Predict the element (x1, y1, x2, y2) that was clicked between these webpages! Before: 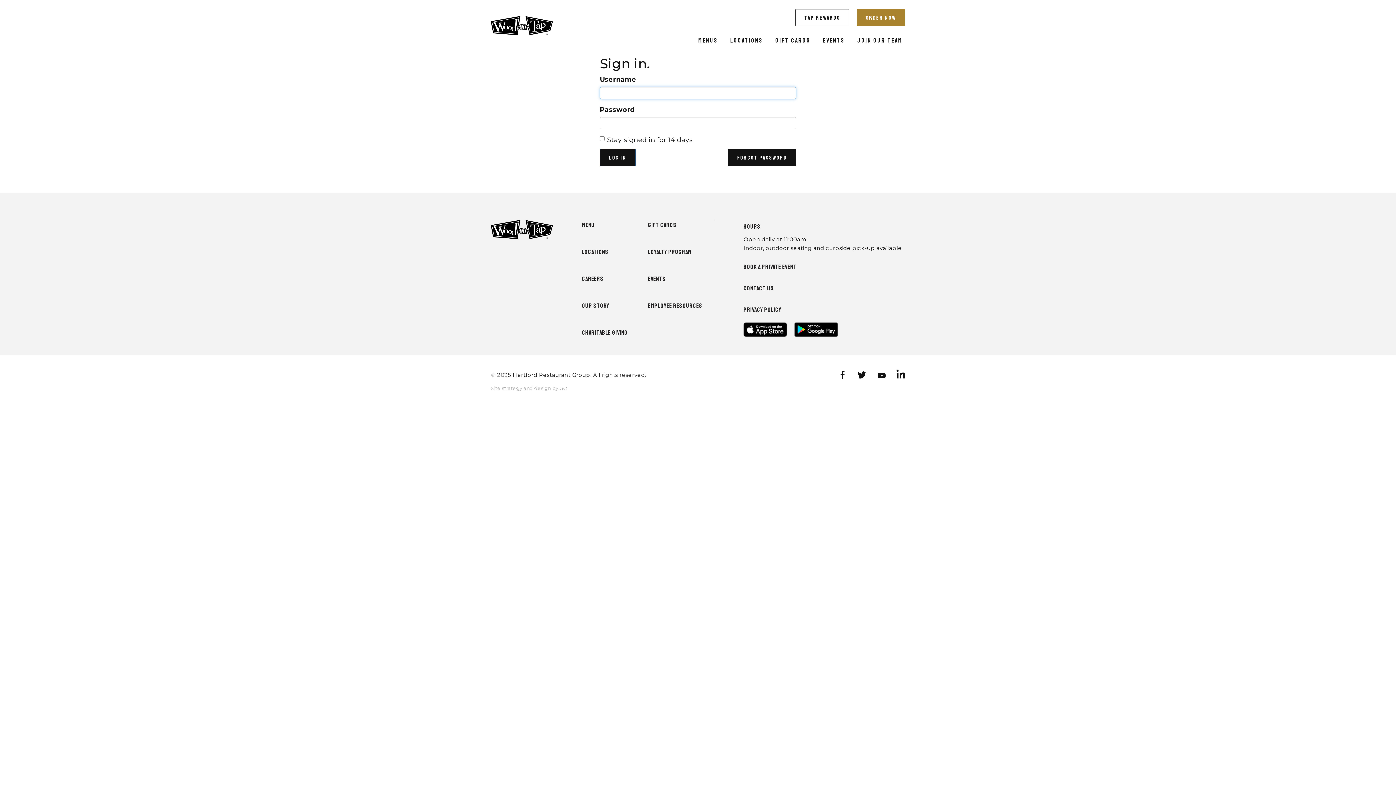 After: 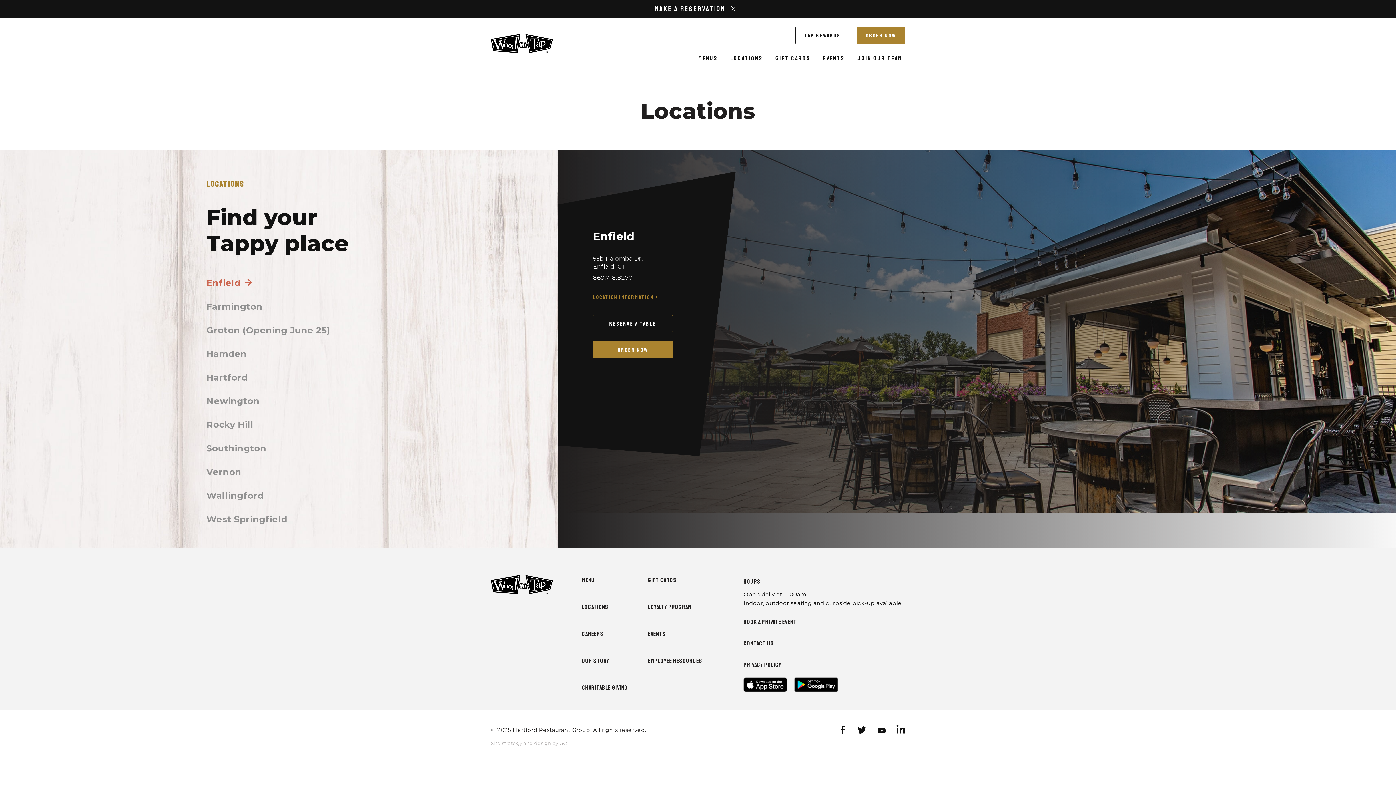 Action: bbox: (728, 35, 765, 45) label: Locations